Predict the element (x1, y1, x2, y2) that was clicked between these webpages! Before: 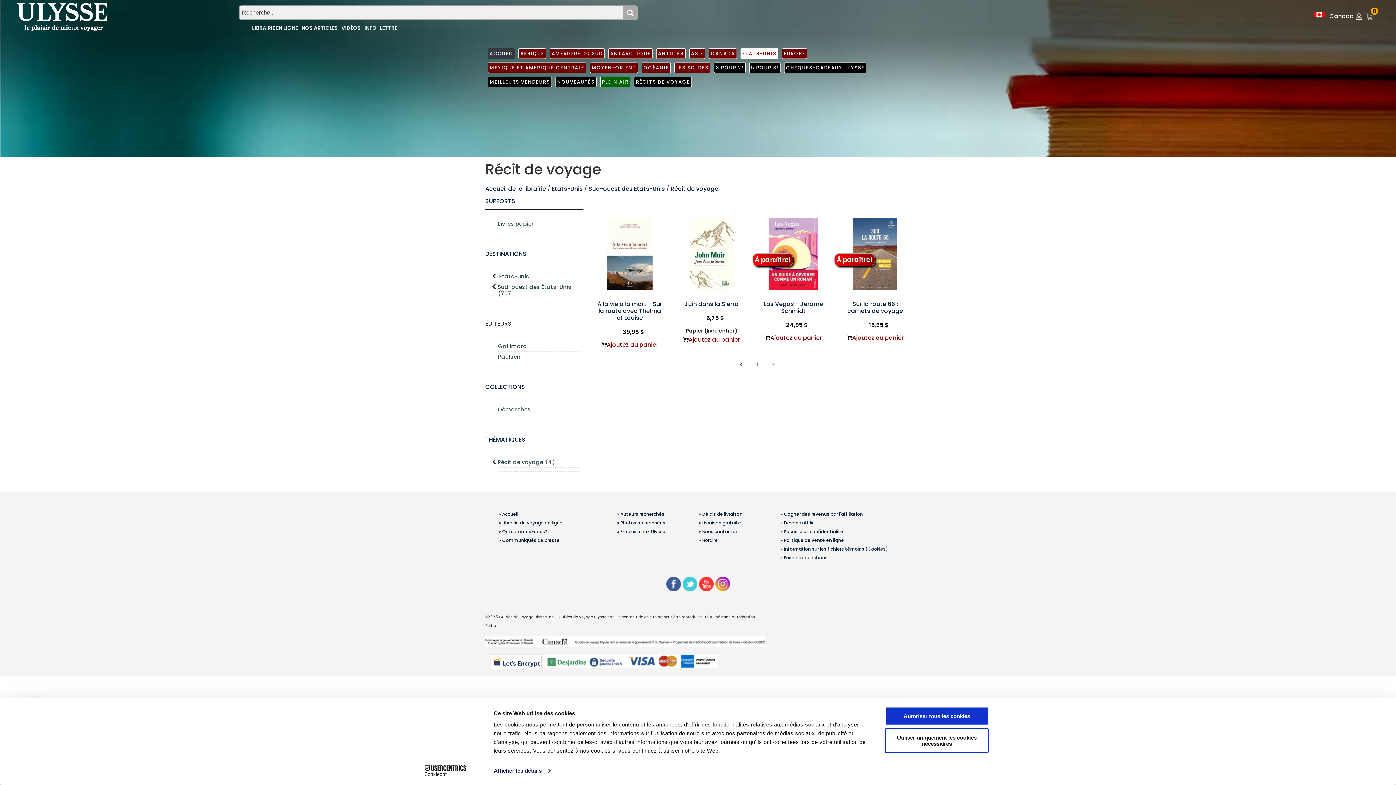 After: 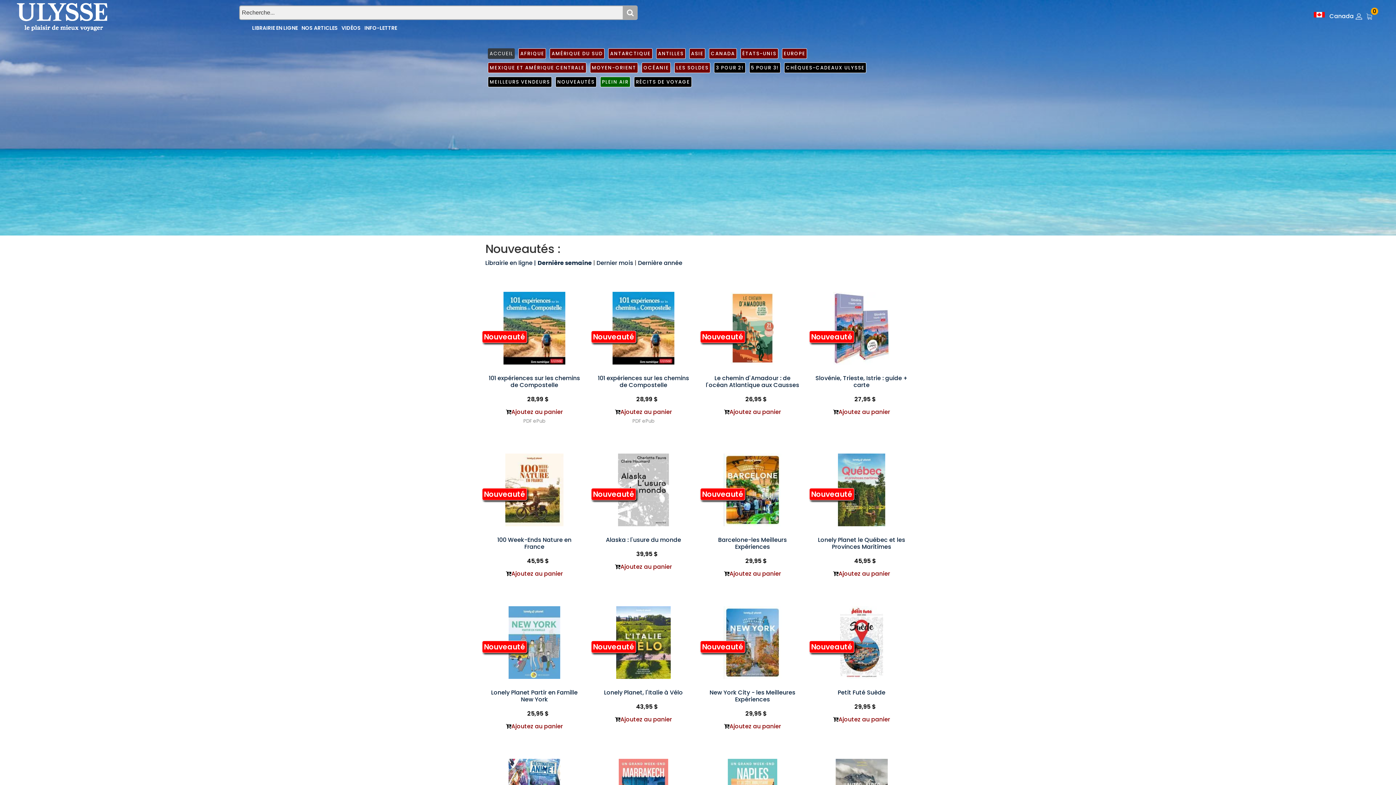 Action: bbox: (555, 76, 596, 87) label: NOUVEAUTÉS